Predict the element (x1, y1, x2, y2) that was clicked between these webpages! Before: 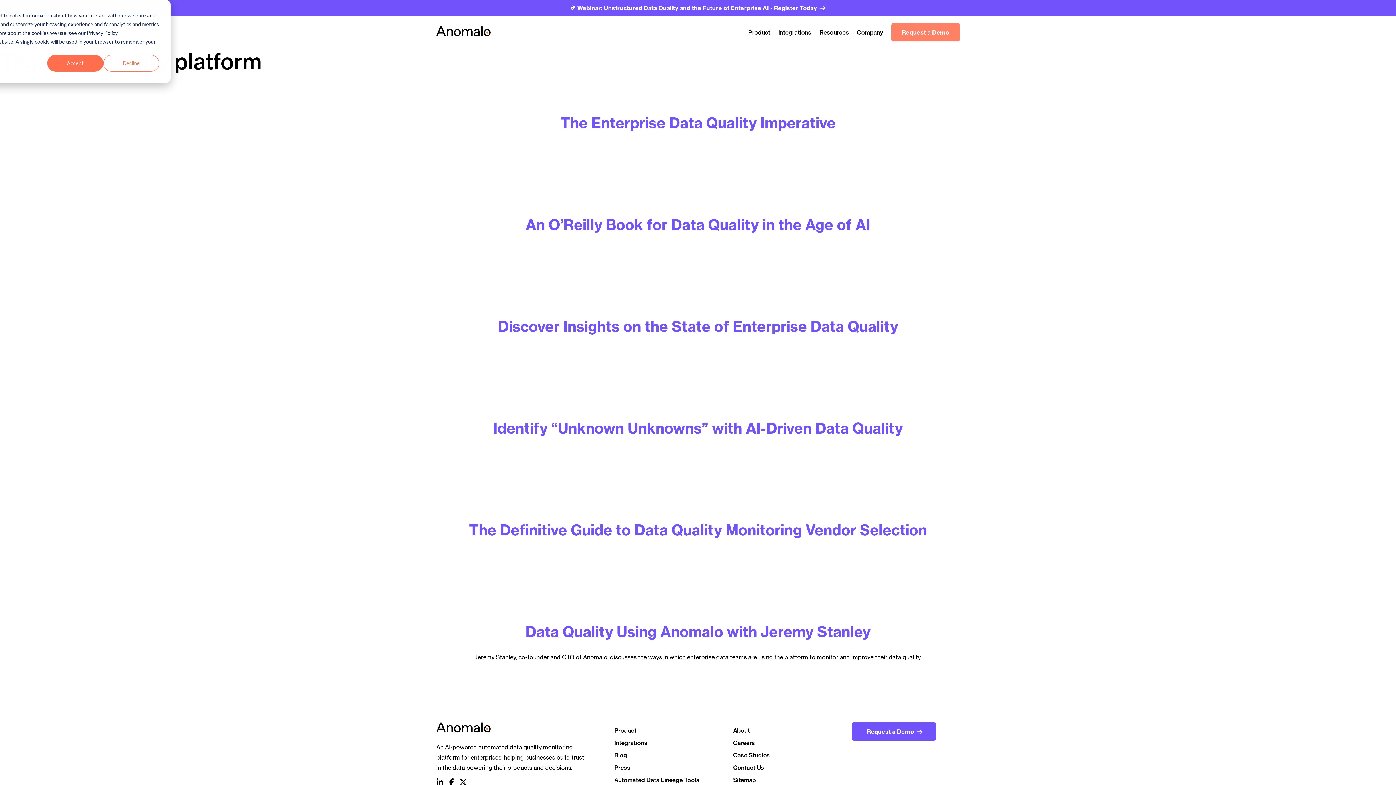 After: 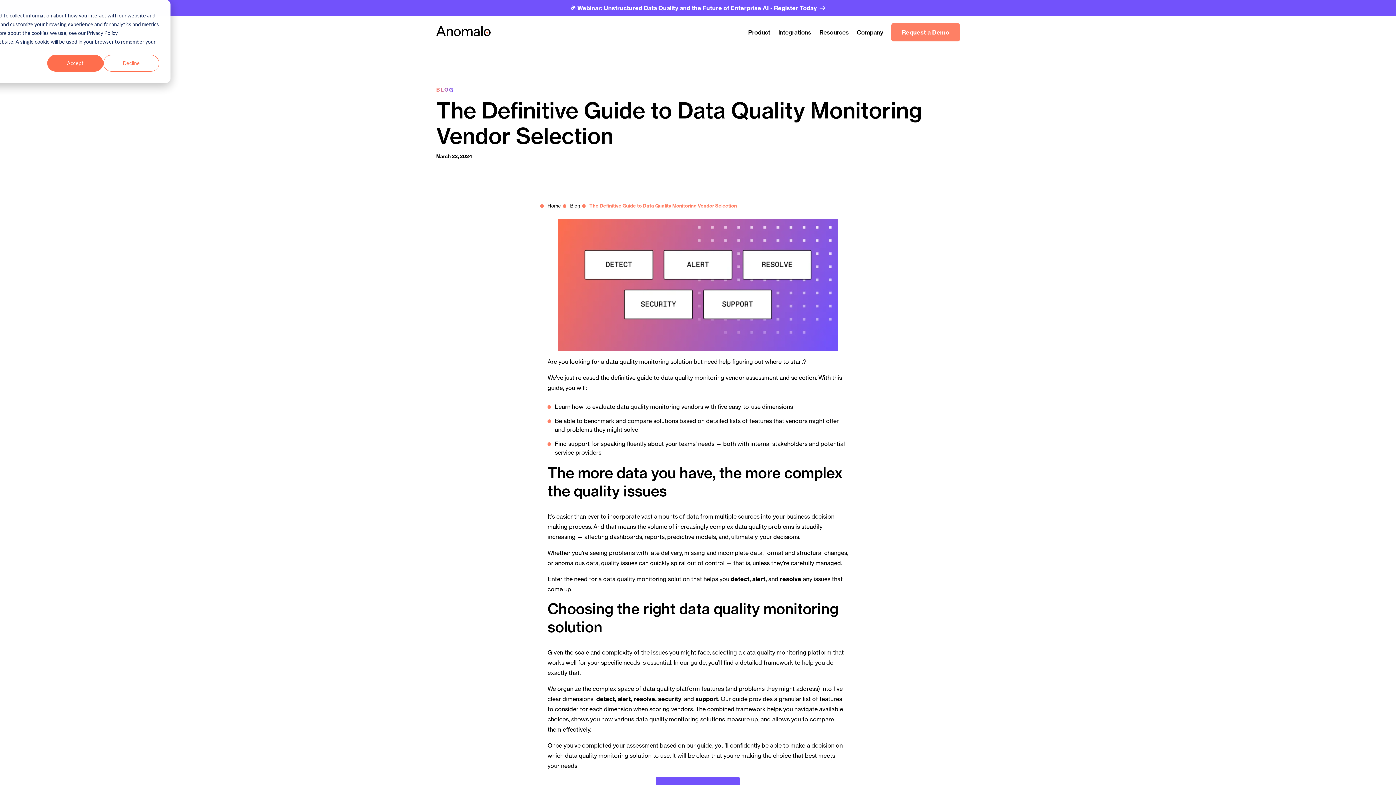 Action: label: The Definitive Guide to Data Quality Monitoring Vendor Selection bbox: (469, 521, 927, 539)